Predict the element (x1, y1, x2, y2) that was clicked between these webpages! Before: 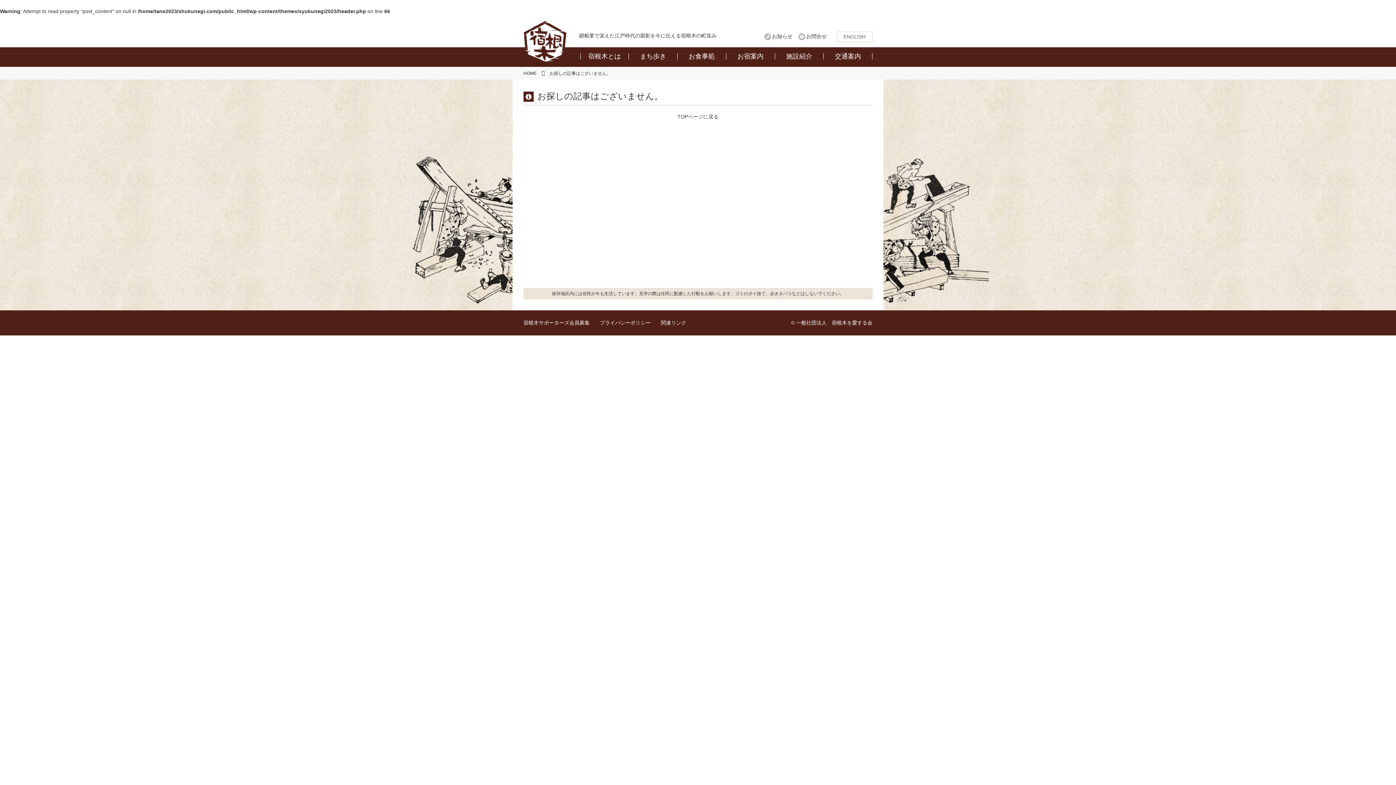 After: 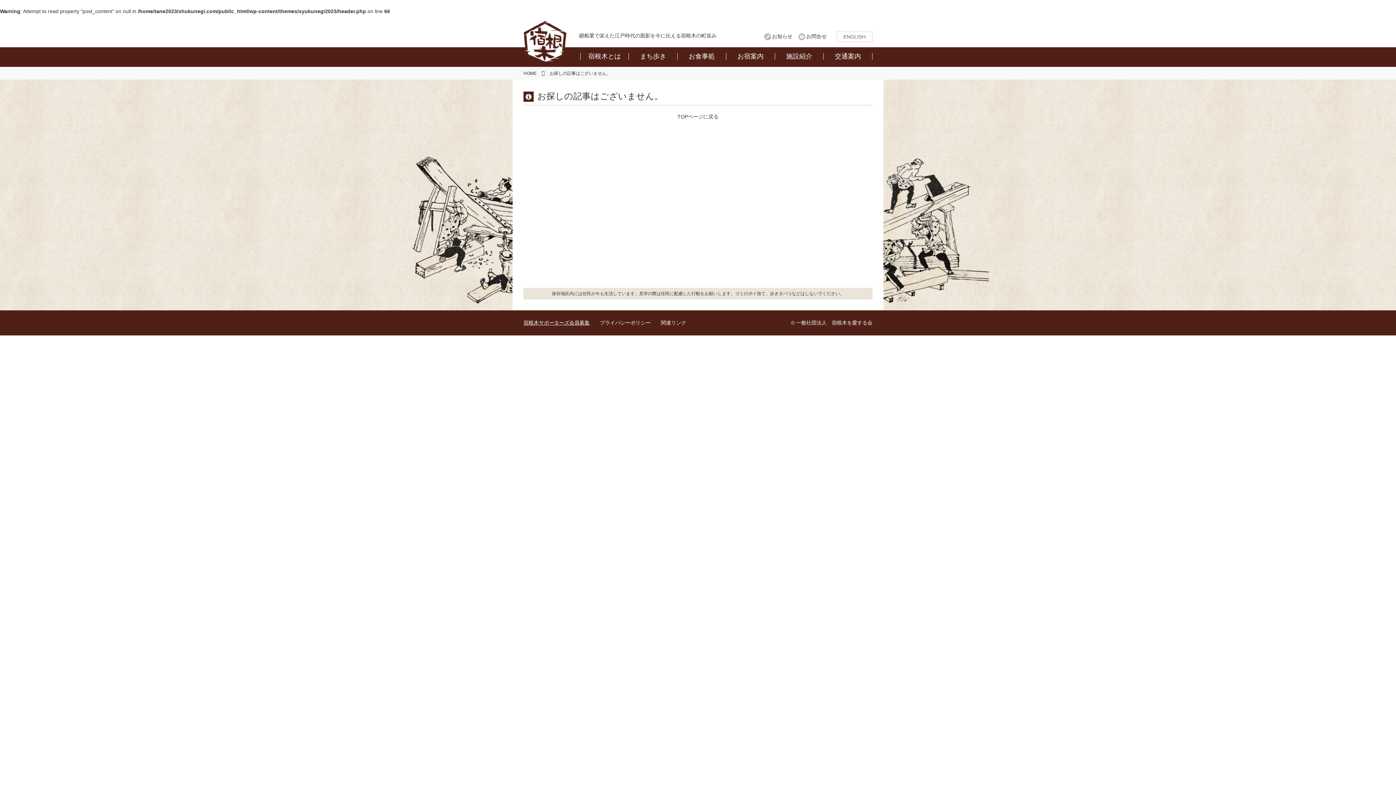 Action: label: 宿根木サポーターズ会員募集 bbox: (523, 320, 589, 325)